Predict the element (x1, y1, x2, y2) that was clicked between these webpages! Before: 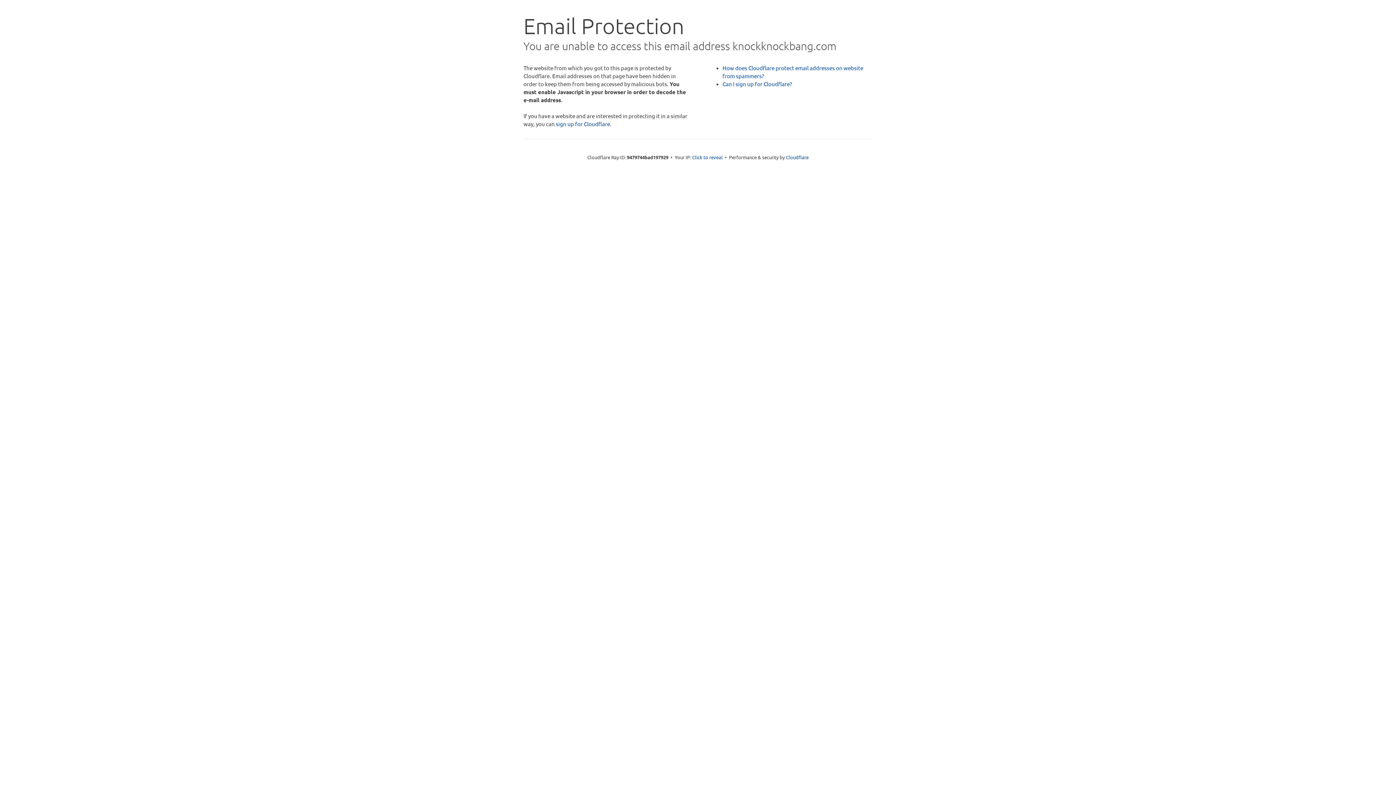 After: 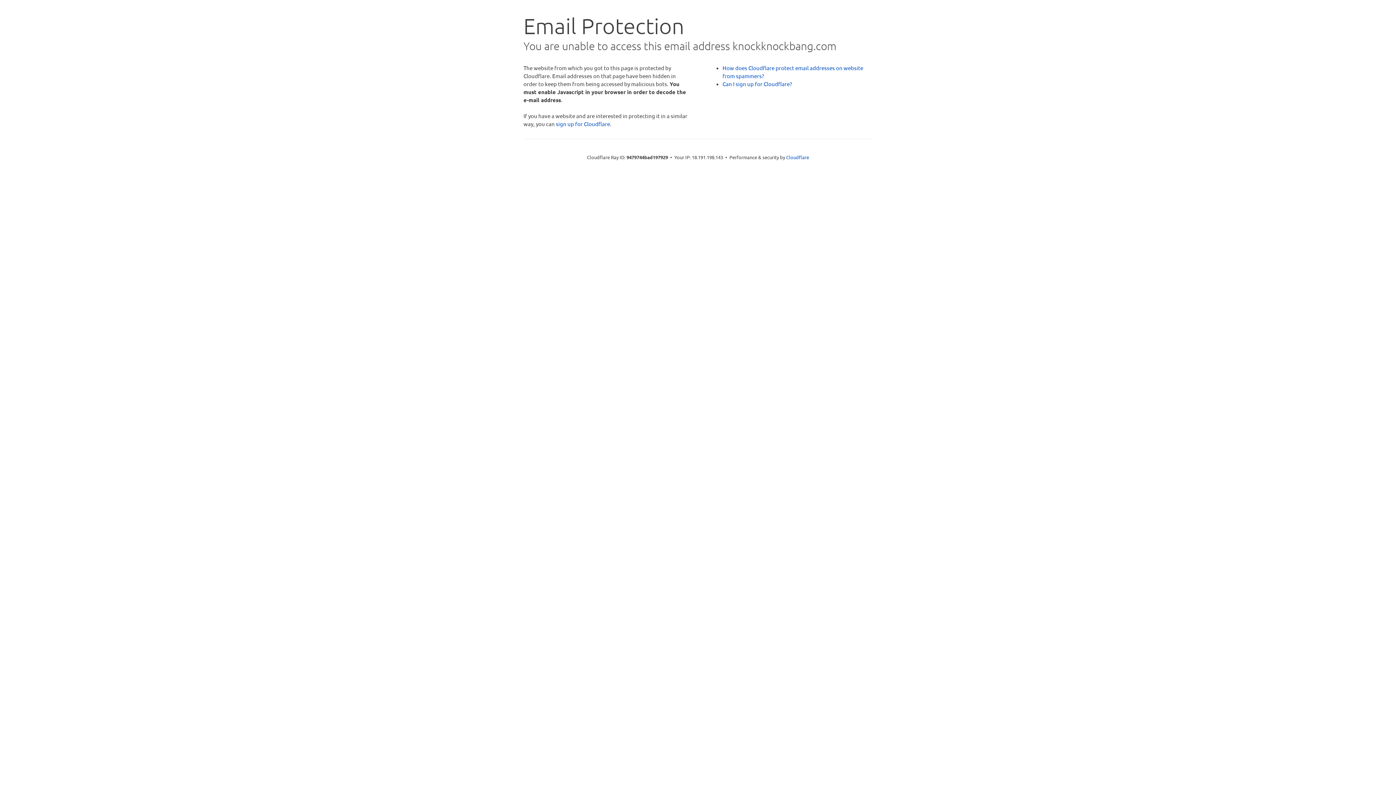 Action: bbox: (692, 153, 722, 160) label: Click to reveal